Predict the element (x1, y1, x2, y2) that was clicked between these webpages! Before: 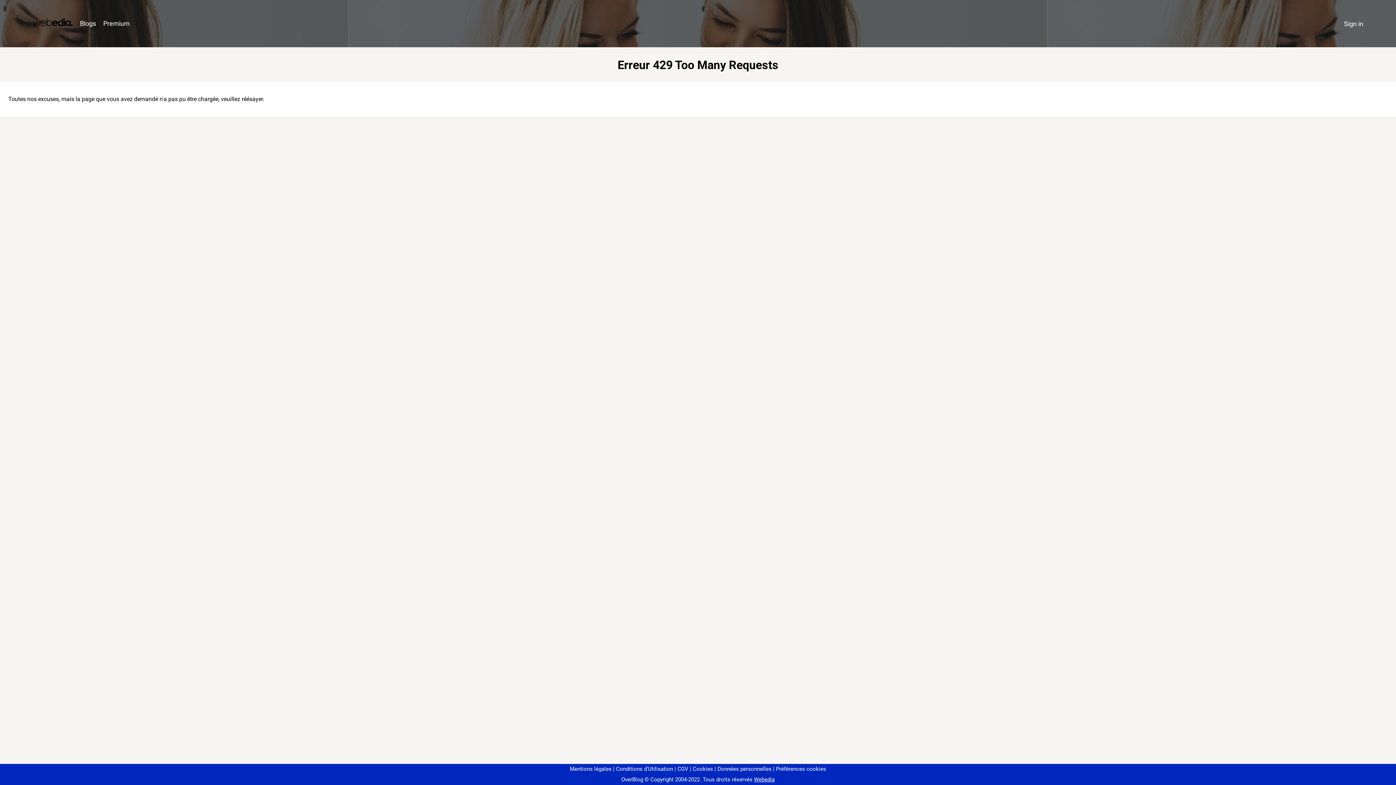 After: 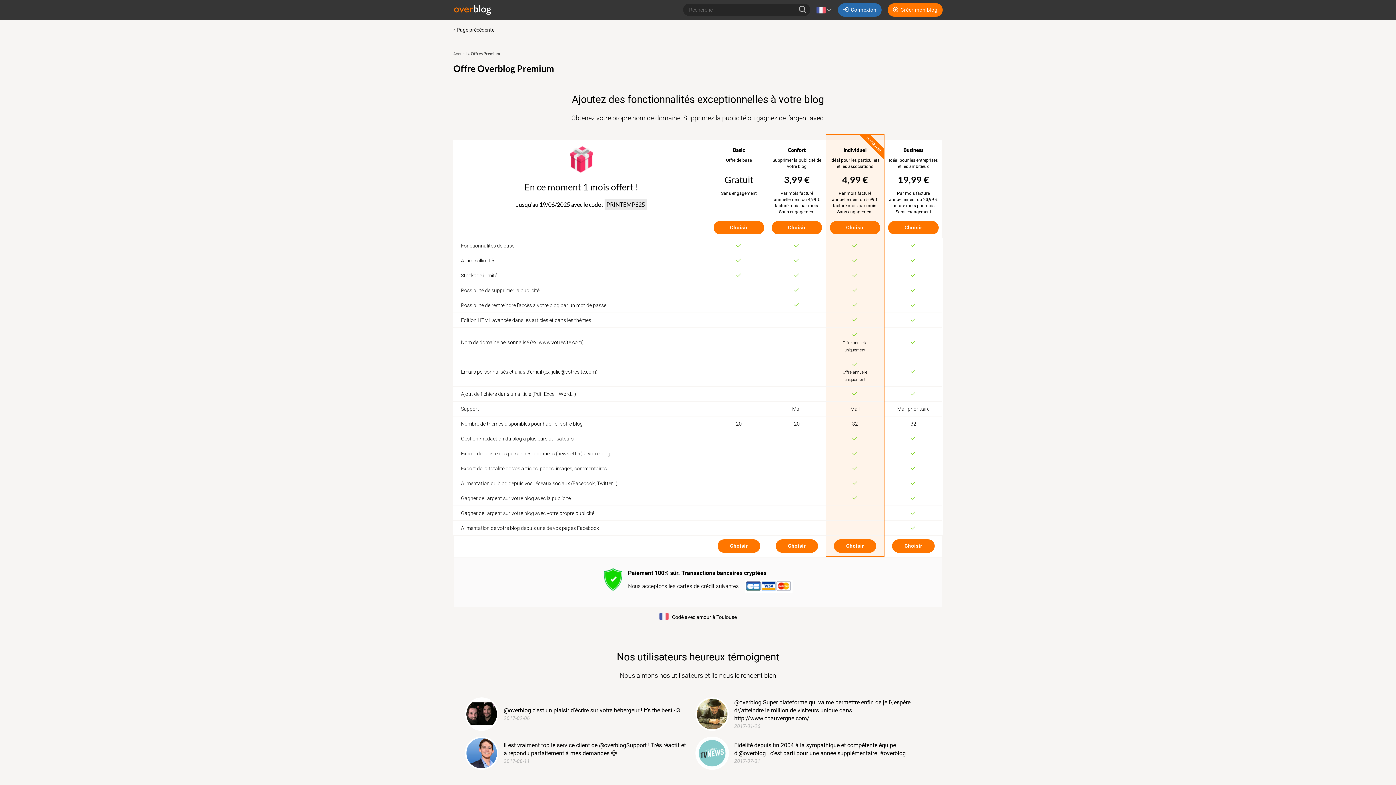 Action: label: Premium bbox: (99, 16, 133, 31)